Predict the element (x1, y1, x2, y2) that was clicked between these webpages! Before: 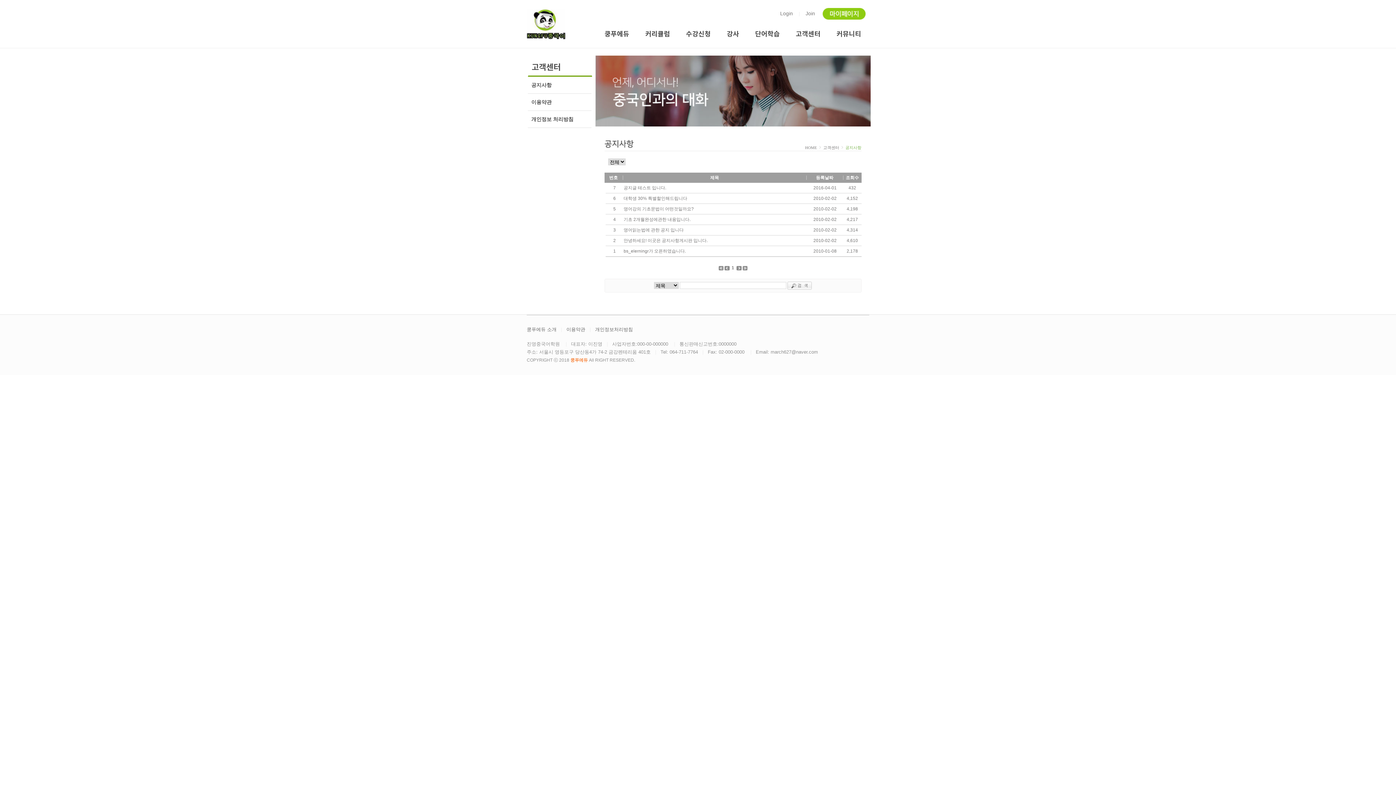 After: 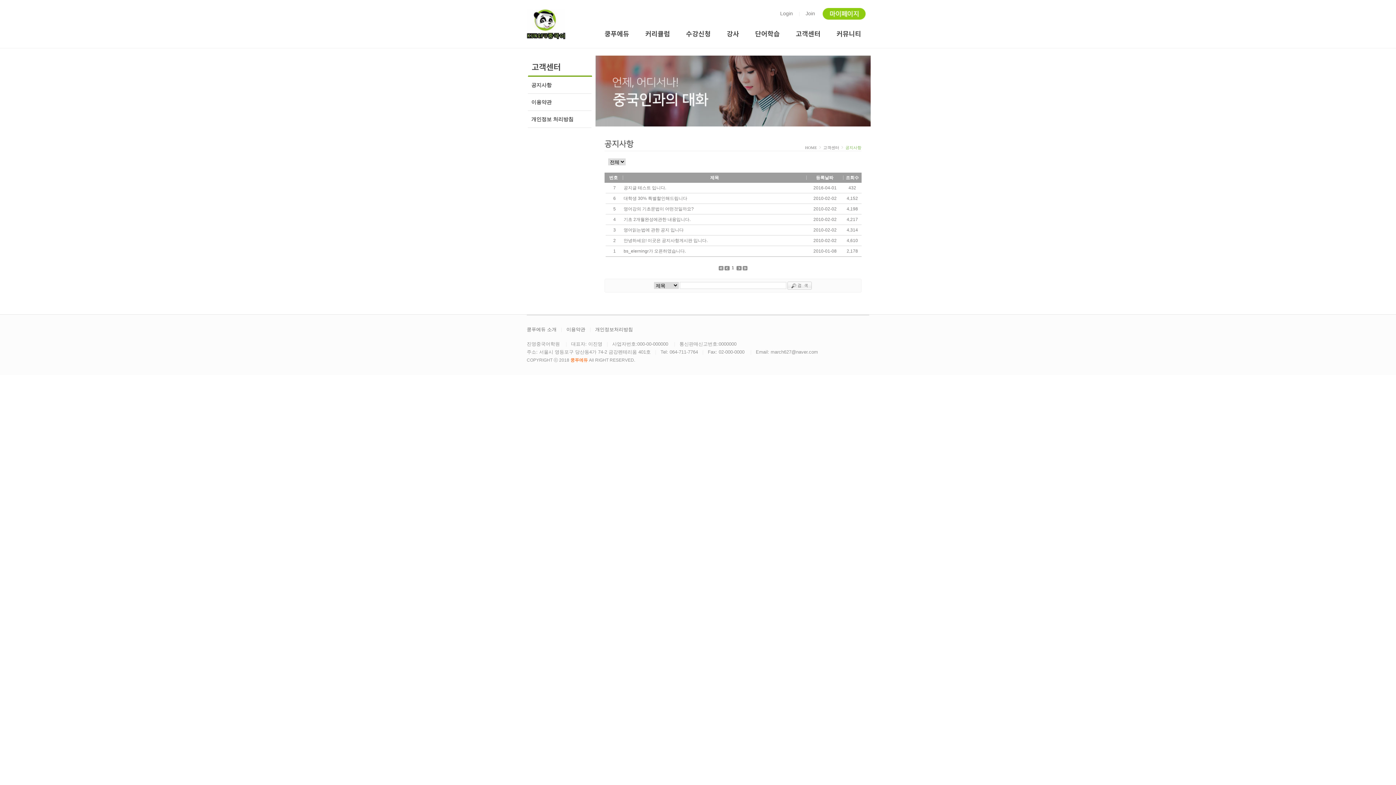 Action: label: 고객센터 bbox: (788, 26, 828, 40)